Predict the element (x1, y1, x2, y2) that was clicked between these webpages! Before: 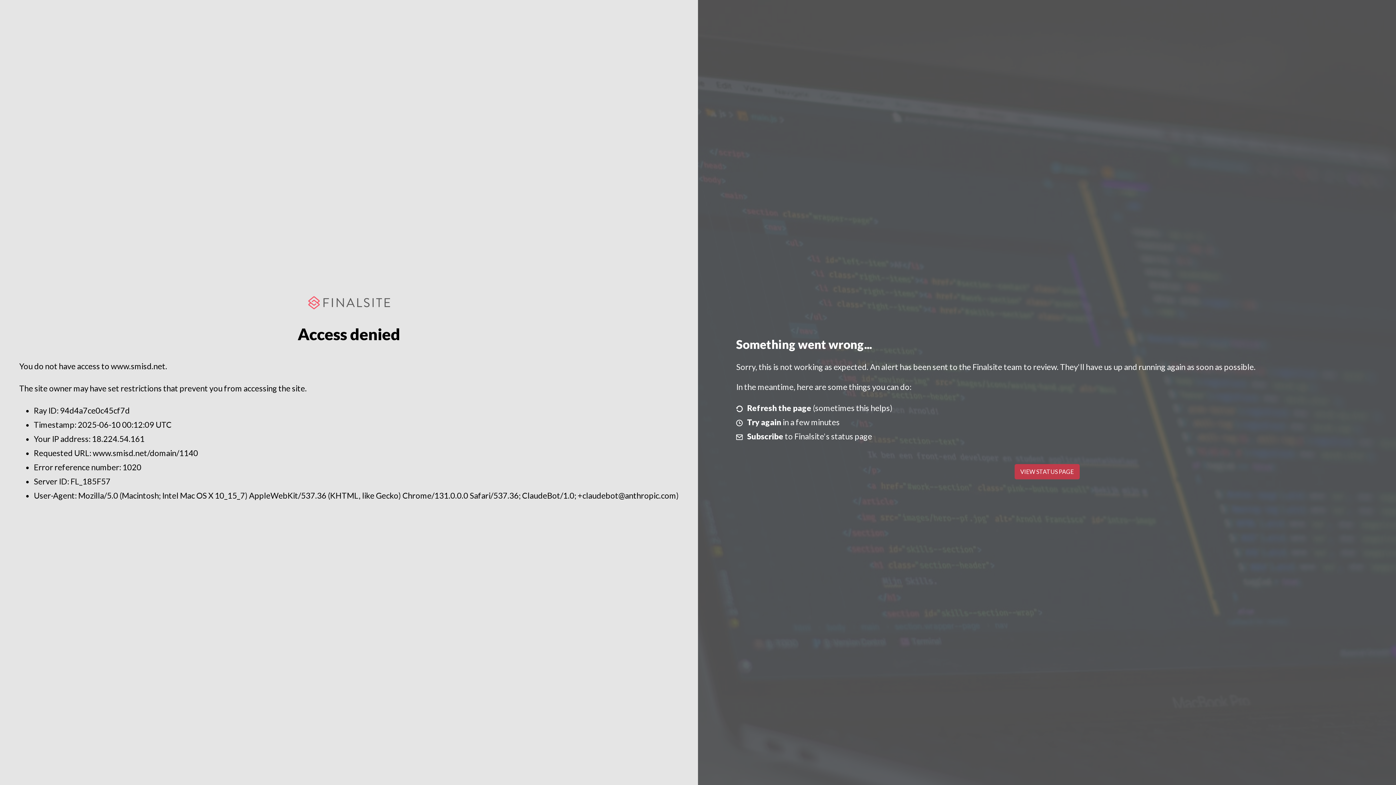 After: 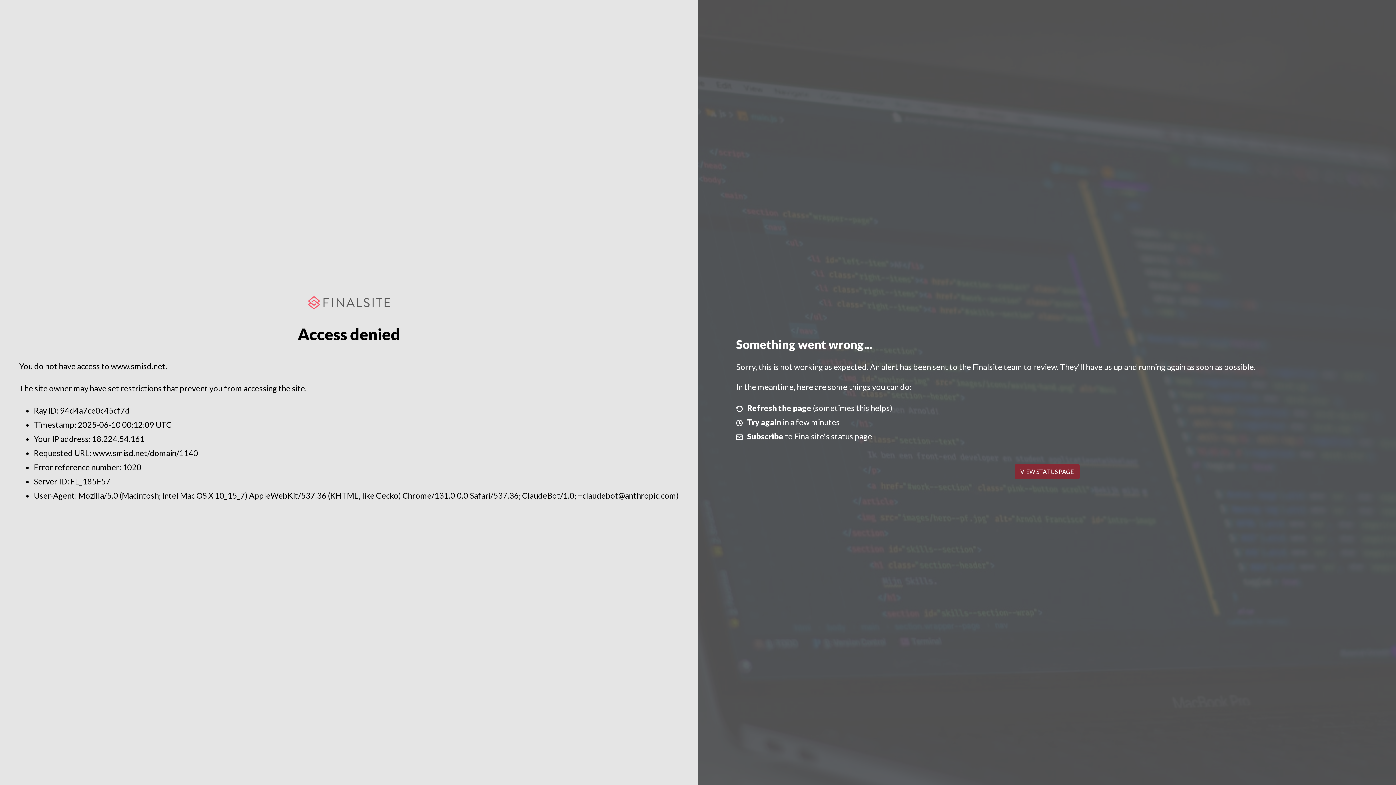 Action: bbox: (1014, 464, 1079, 479) label: VIEW STATUS PAGE